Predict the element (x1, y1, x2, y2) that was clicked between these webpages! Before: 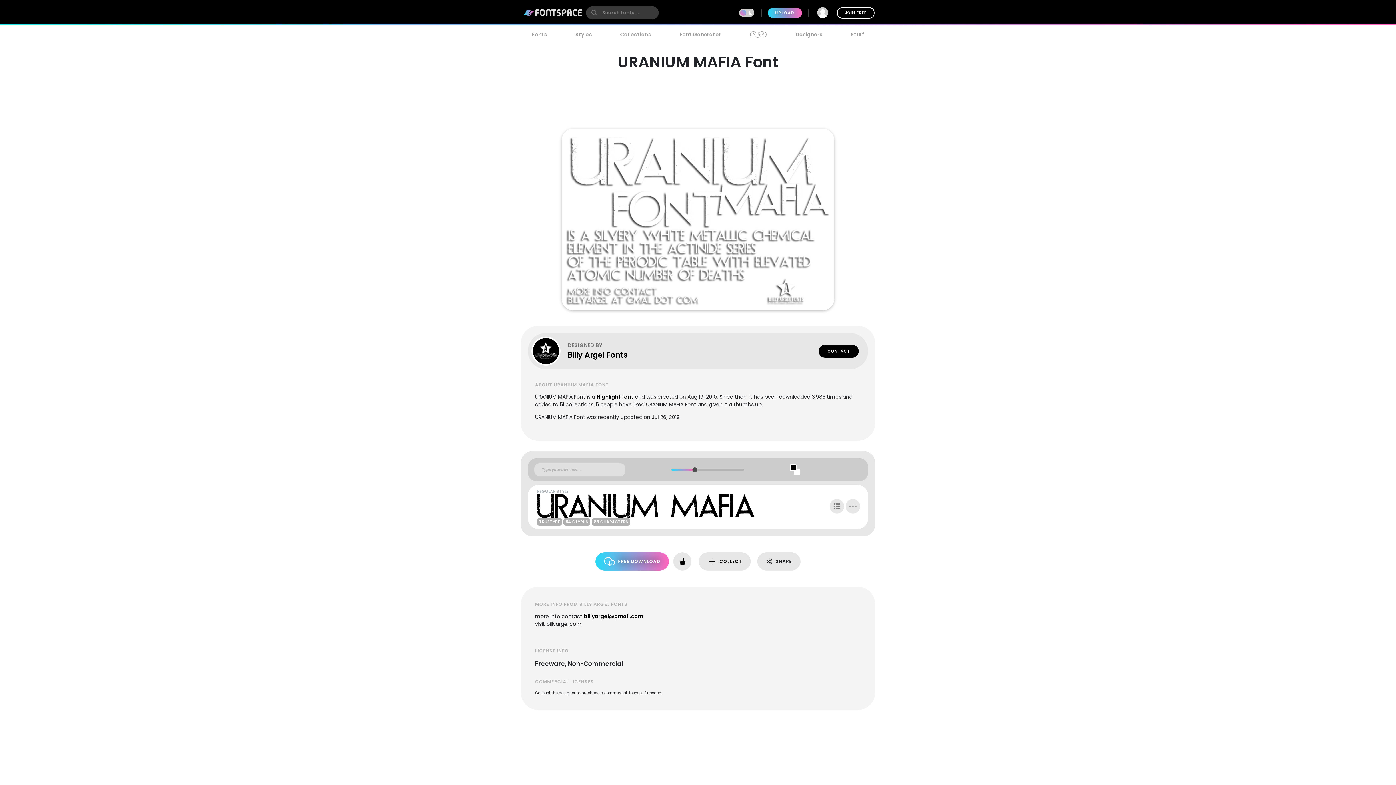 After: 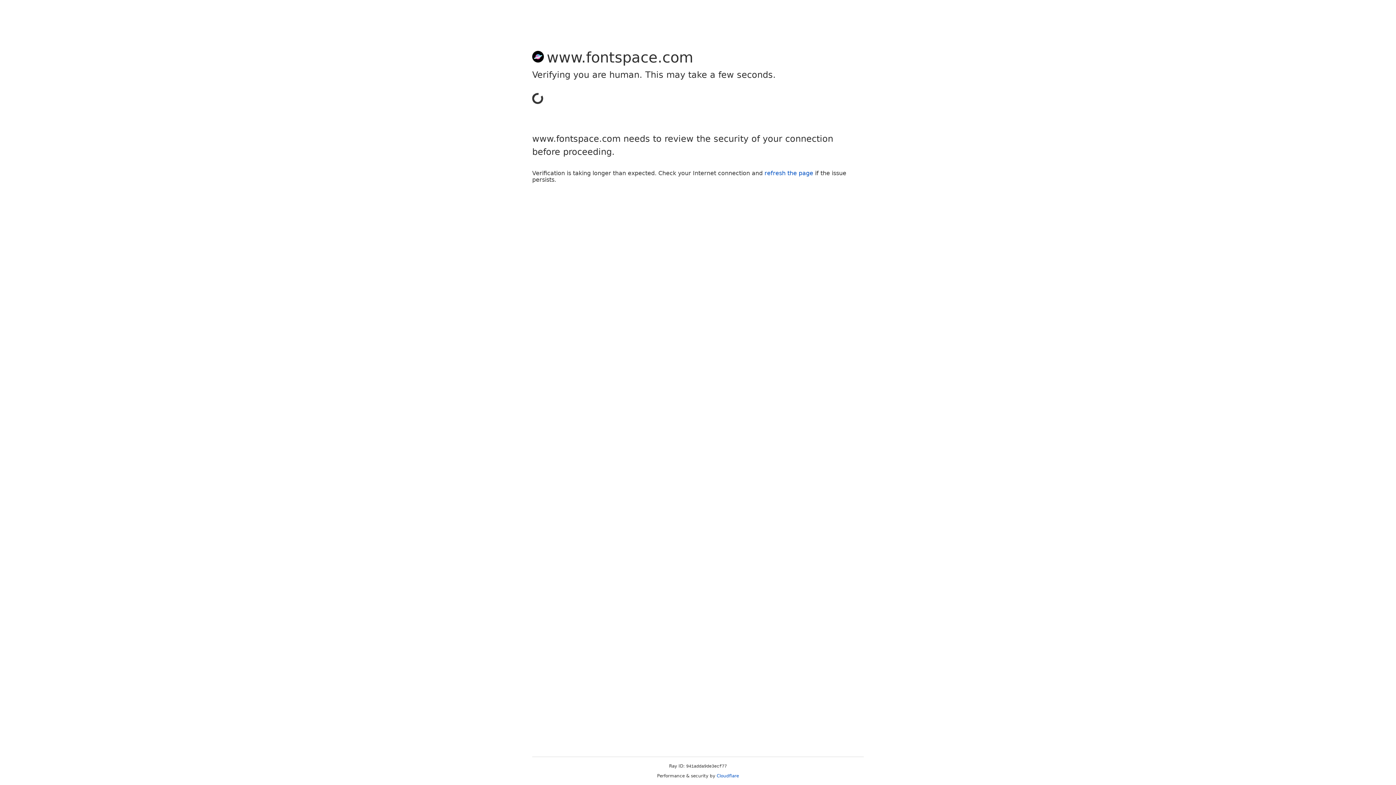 Action: bbox: (836, 7, 874, 18) label: JOIN FREE